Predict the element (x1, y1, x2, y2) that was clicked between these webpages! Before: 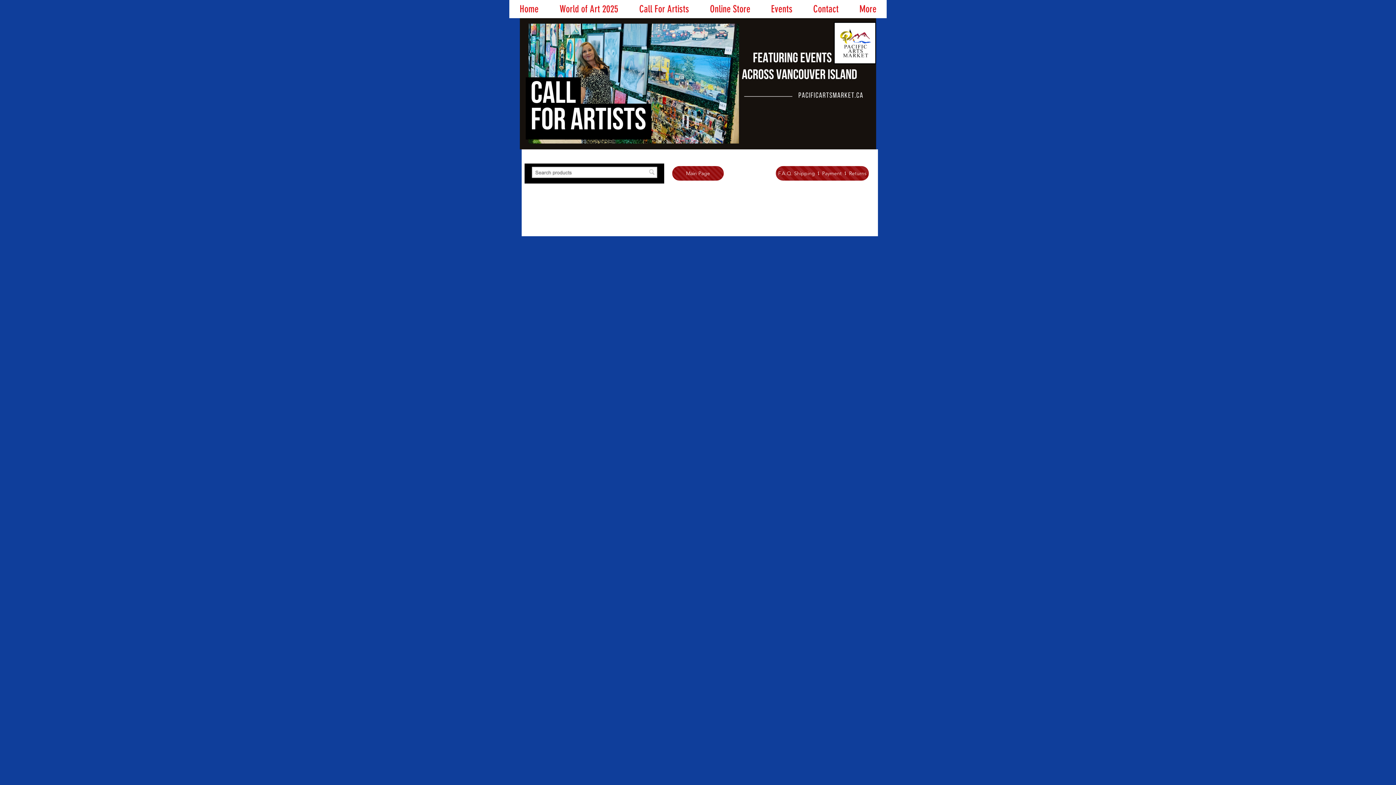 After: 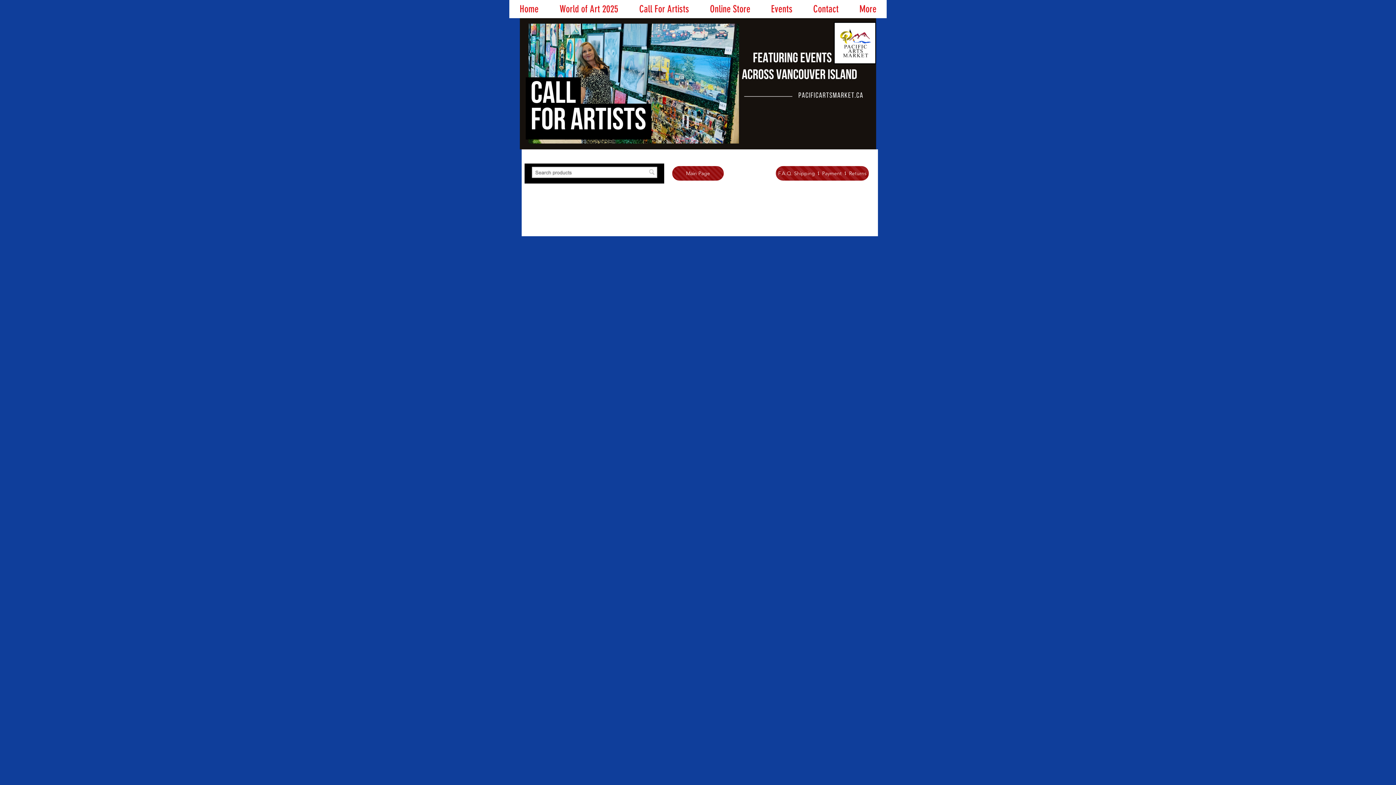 Action: bbox: (552, 195, 577, 199) label: Richard Shorty